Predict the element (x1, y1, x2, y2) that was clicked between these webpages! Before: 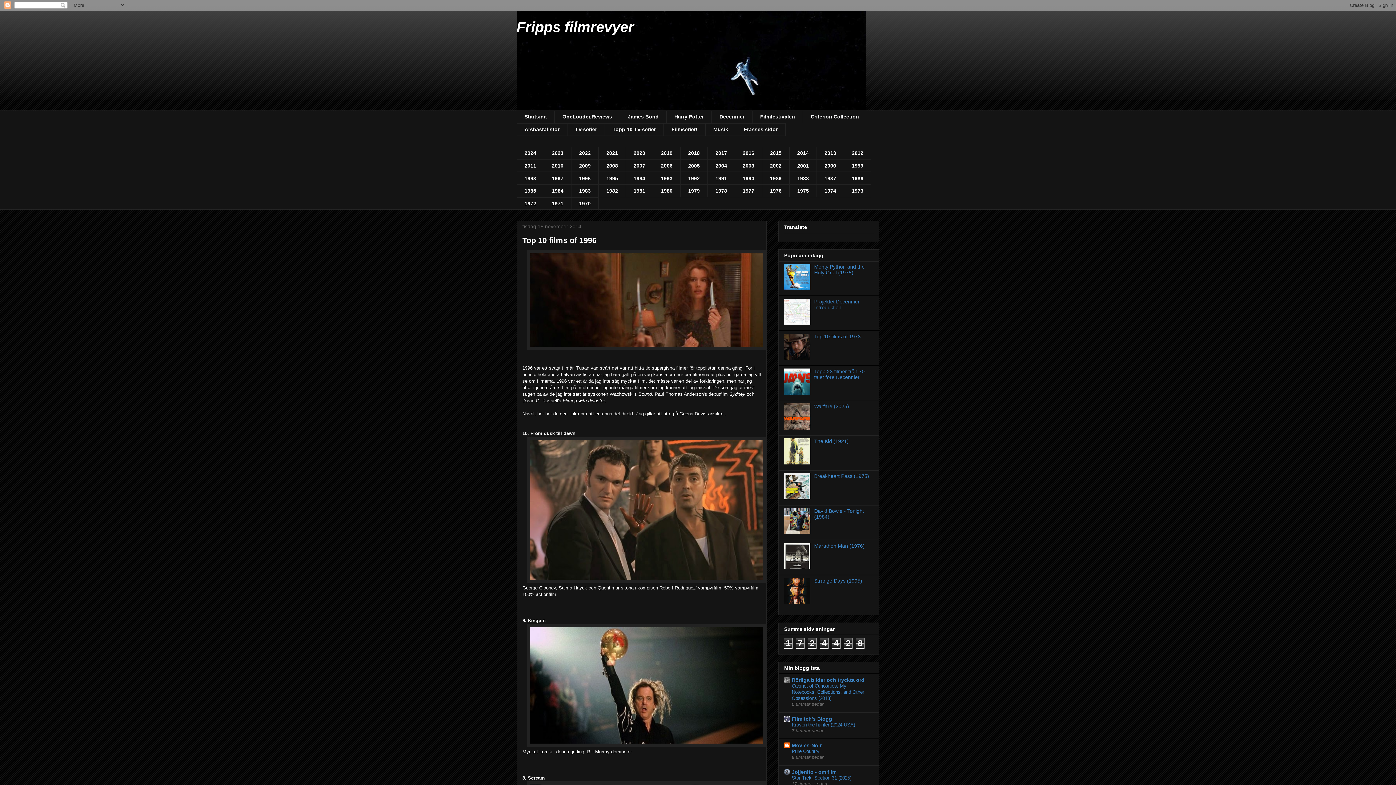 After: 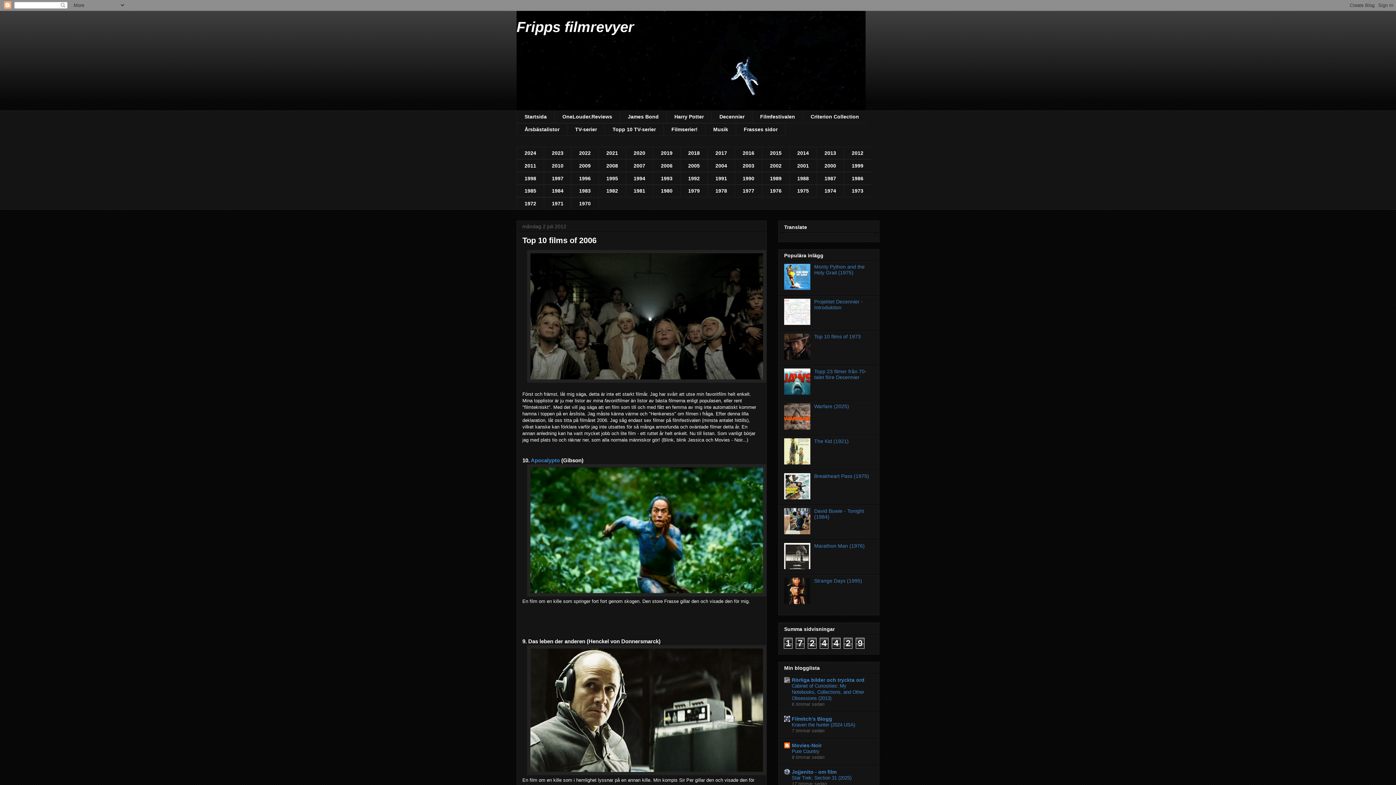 Action: bbox: (653, 159, 680, 172) label: 2006